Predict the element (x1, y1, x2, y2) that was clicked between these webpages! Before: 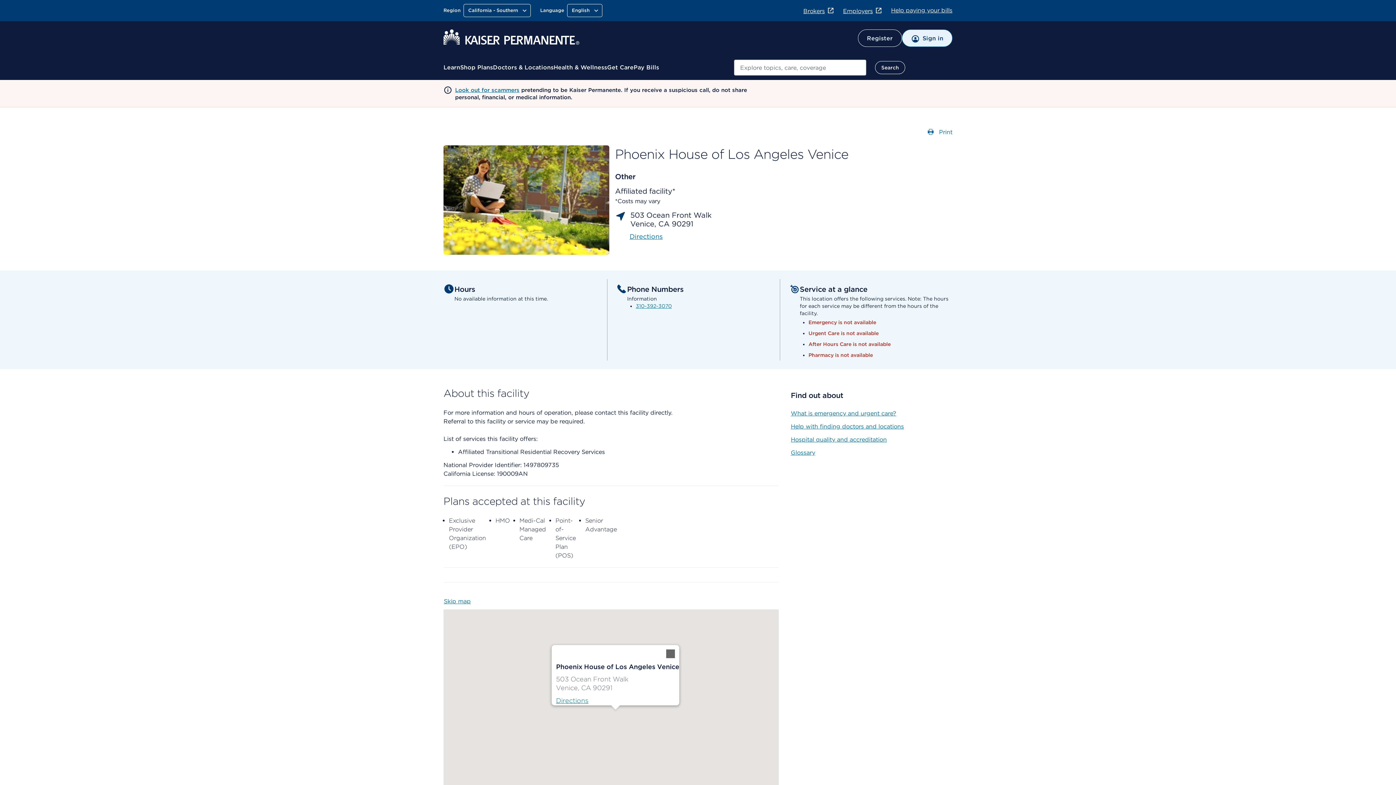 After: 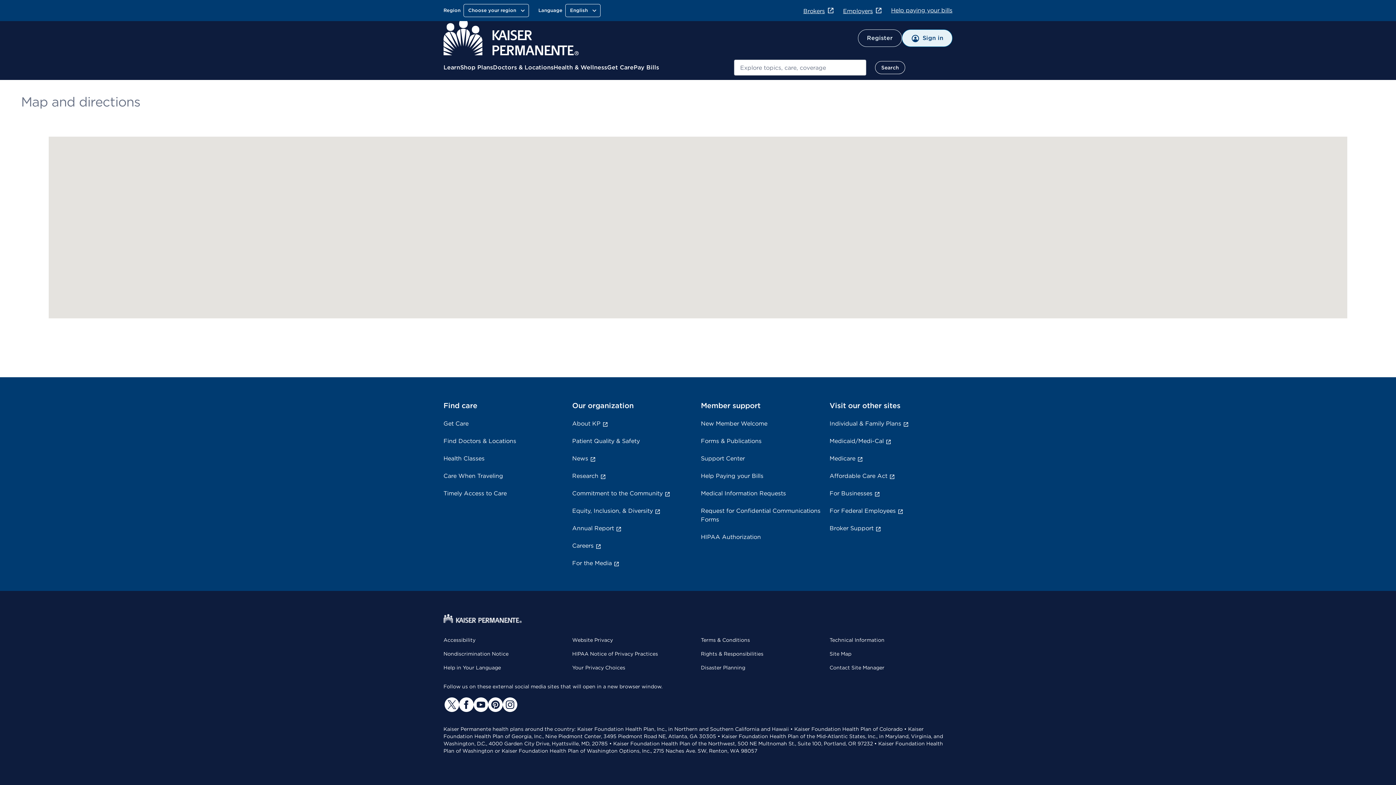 Action: label: Directions to Phoenix House of Los Angeles Venice bbox: (629, 232, 662, 240)